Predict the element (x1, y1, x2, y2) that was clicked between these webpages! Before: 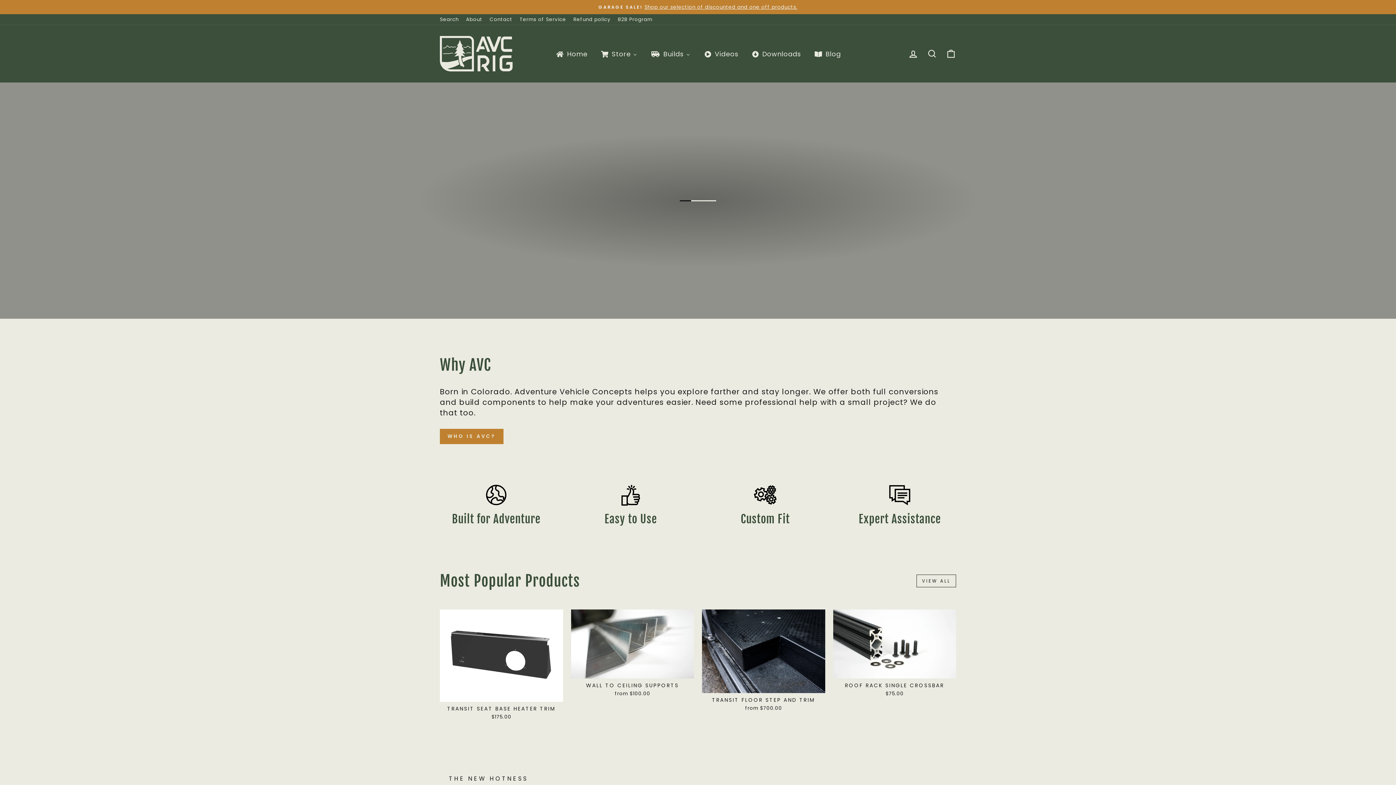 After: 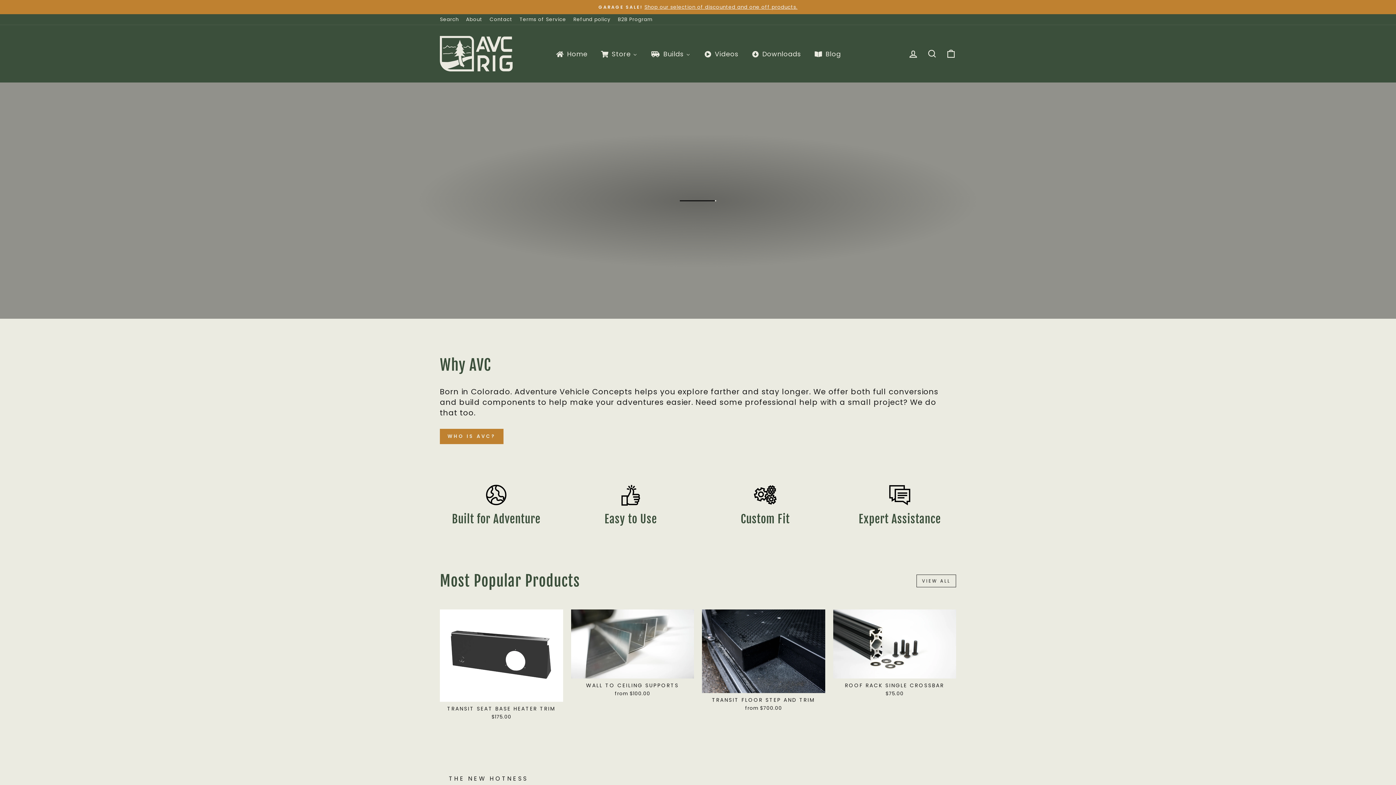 Action: label: Videos bbox: (697, 46, 745, 61)